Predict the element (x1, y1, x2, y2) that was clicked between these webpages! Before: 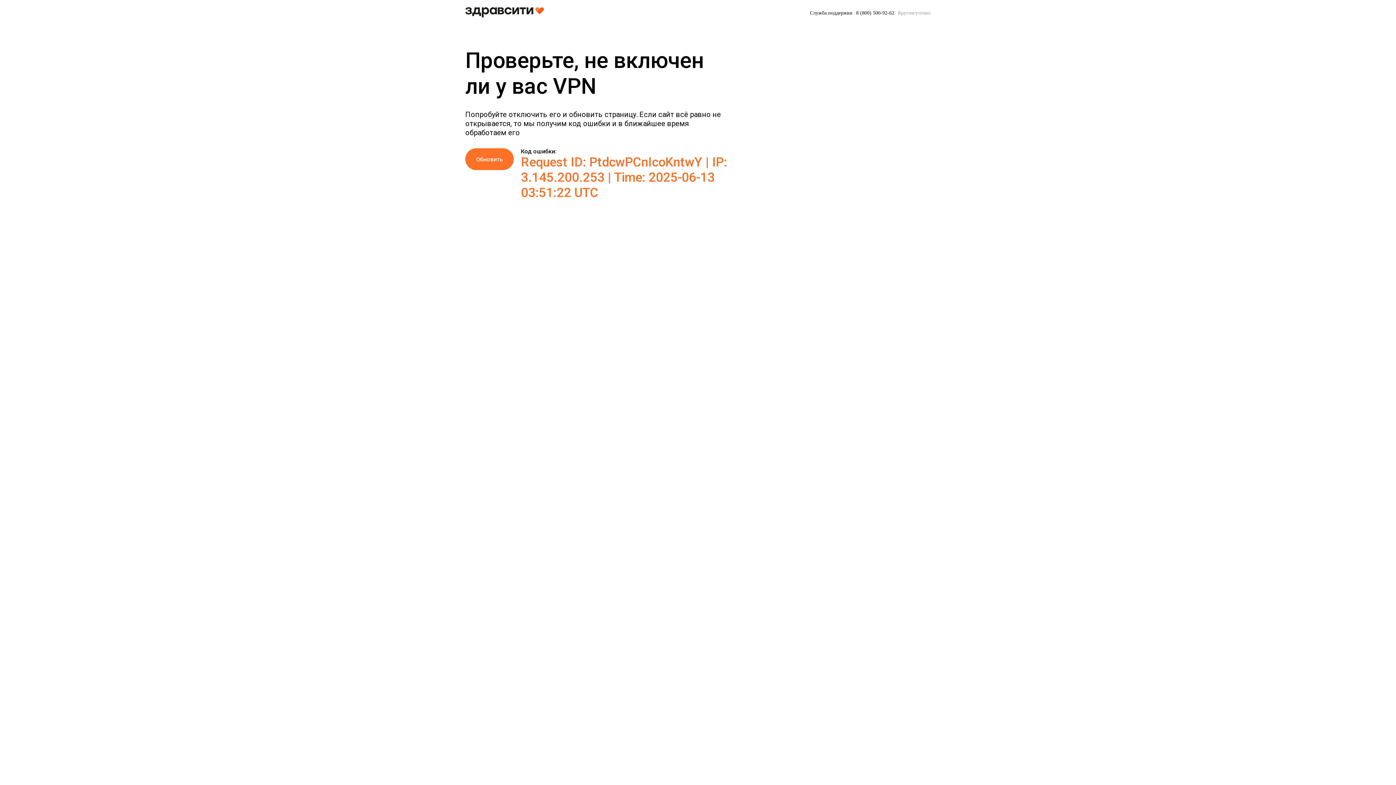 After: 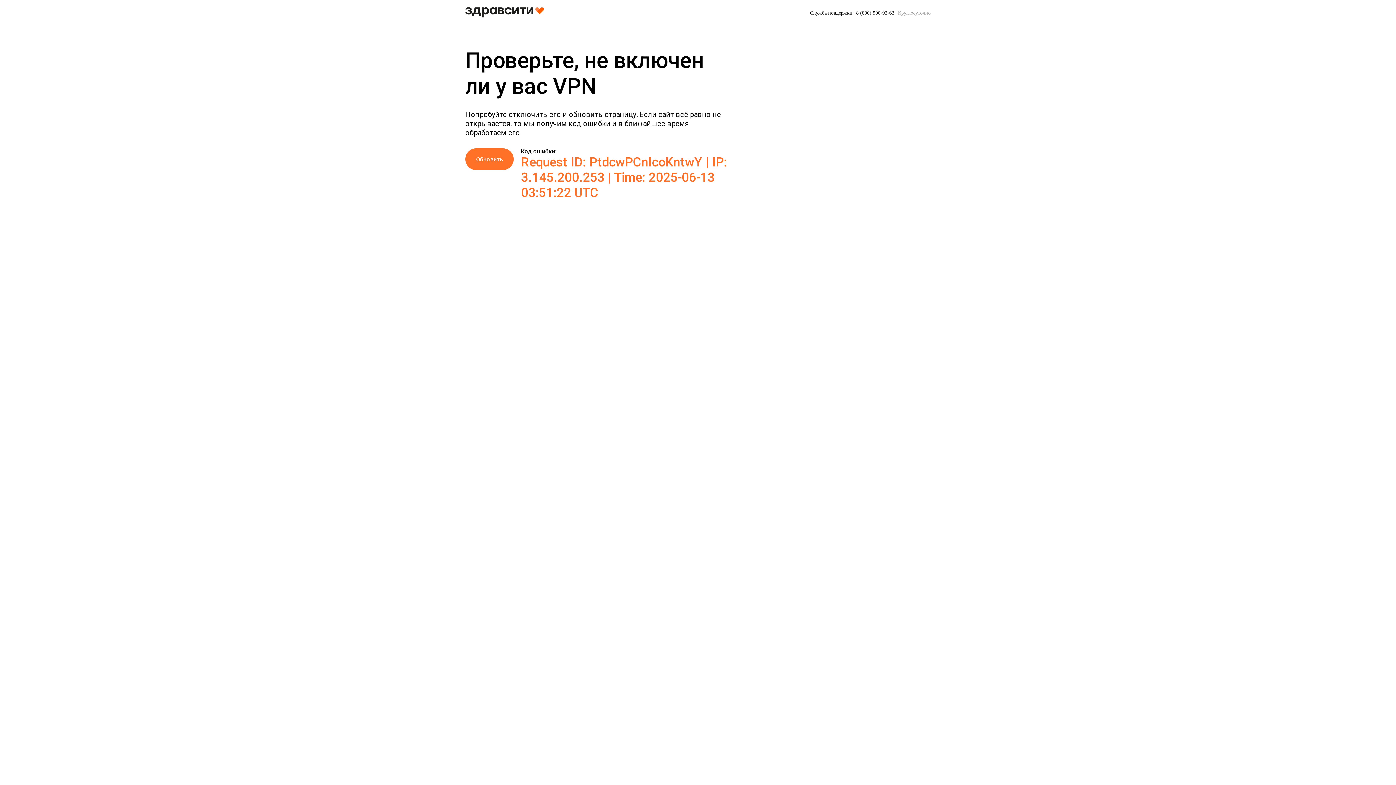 Action: bbox: (856, 9, 894, 16) label: 8 (800) 500-92-62